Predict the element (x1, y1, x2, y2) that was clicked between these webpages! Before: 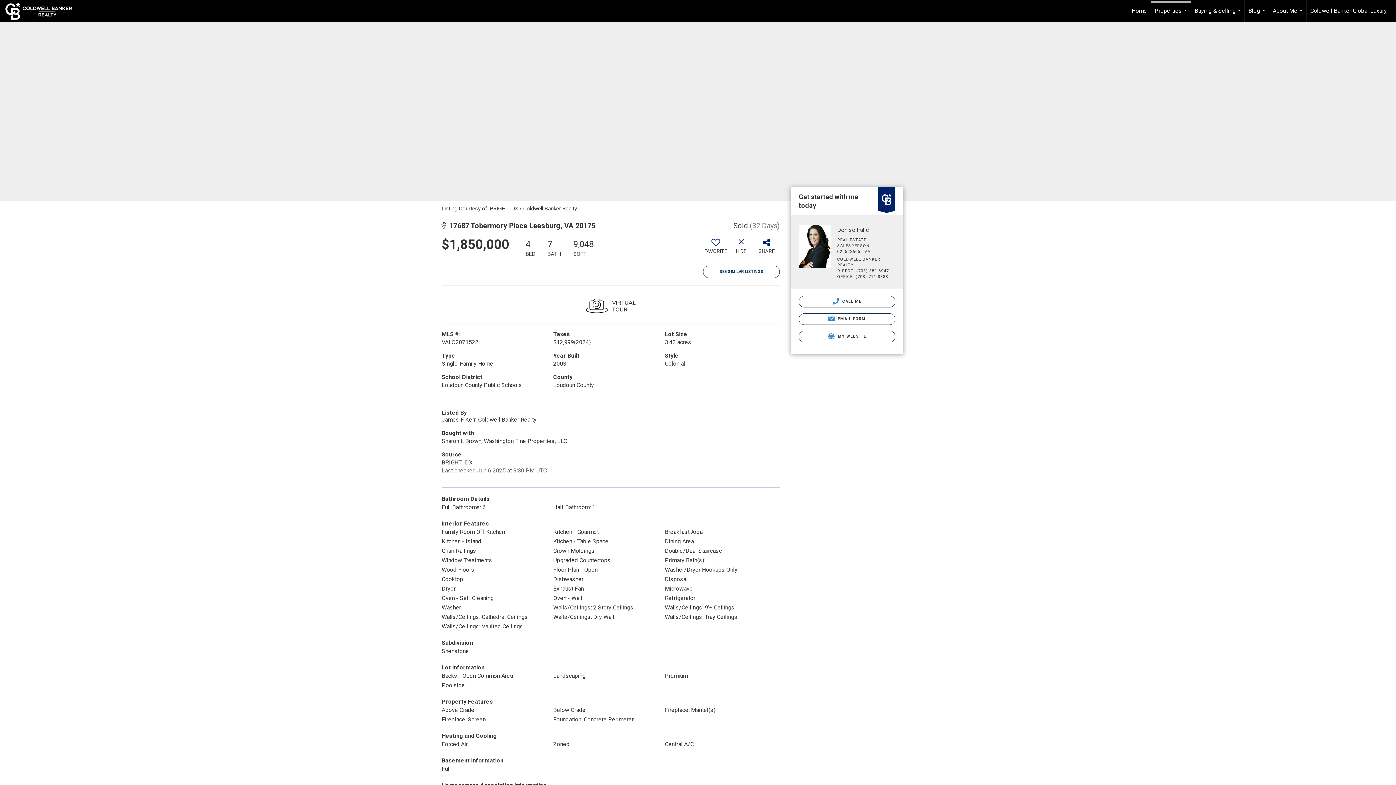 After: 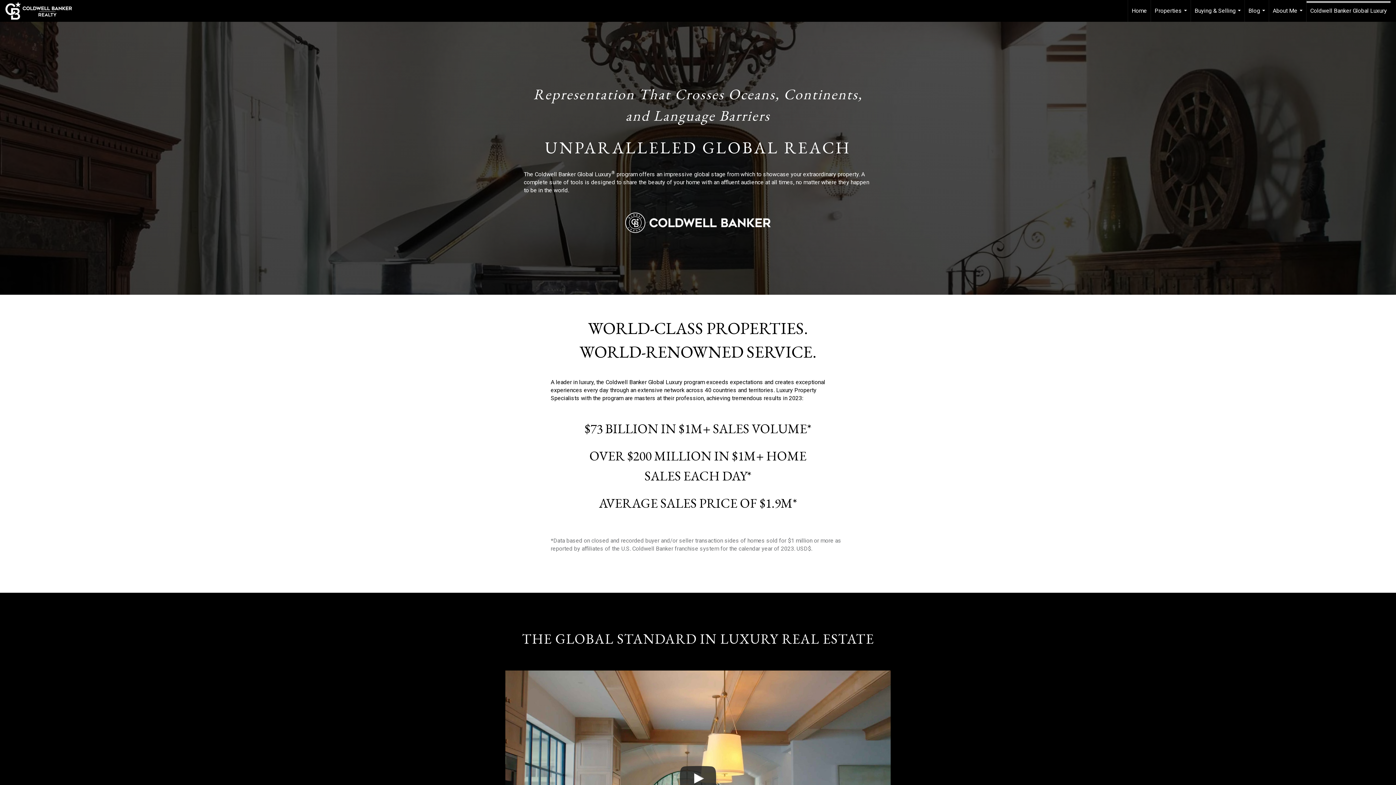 Action: label: Coldwell Banker Global Luxury bbox: (1306, 0, 1390, 21)